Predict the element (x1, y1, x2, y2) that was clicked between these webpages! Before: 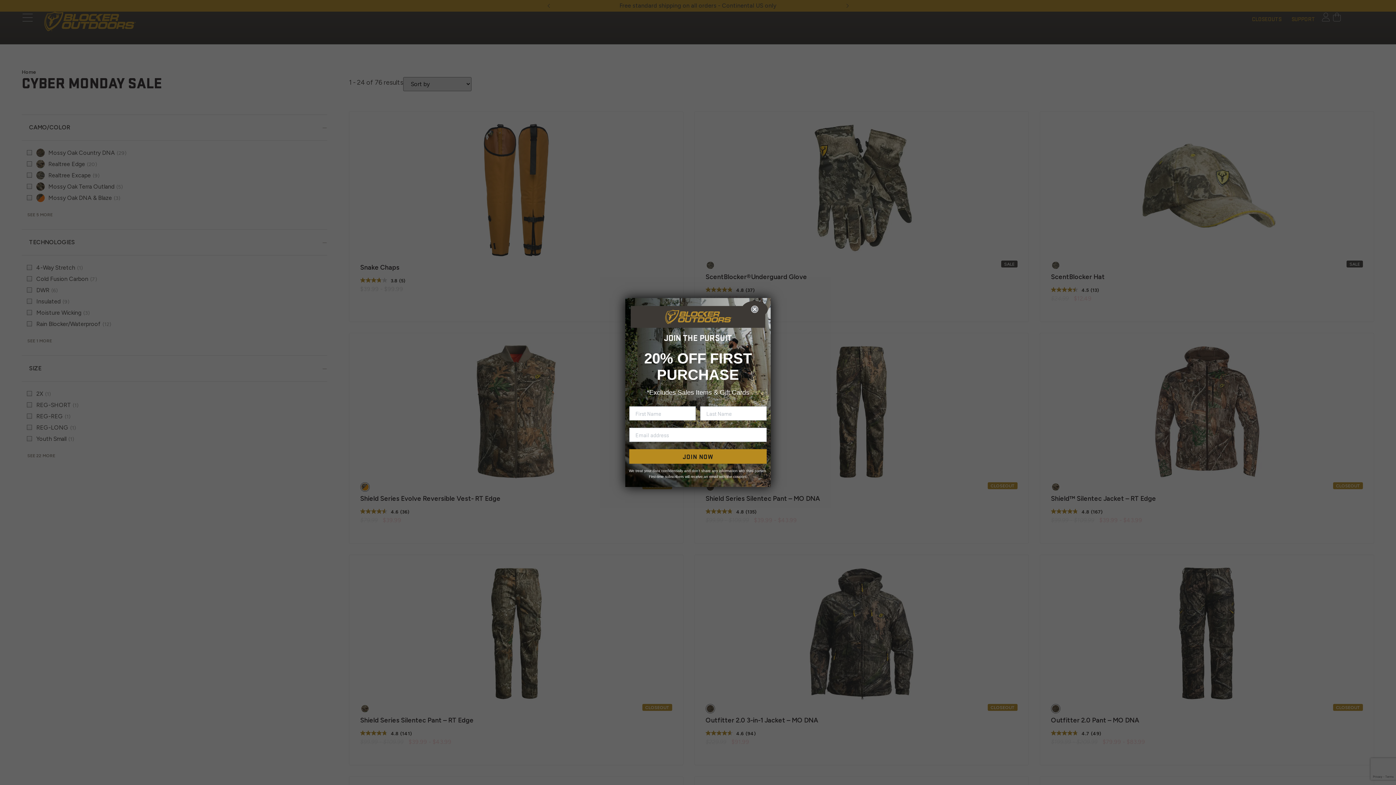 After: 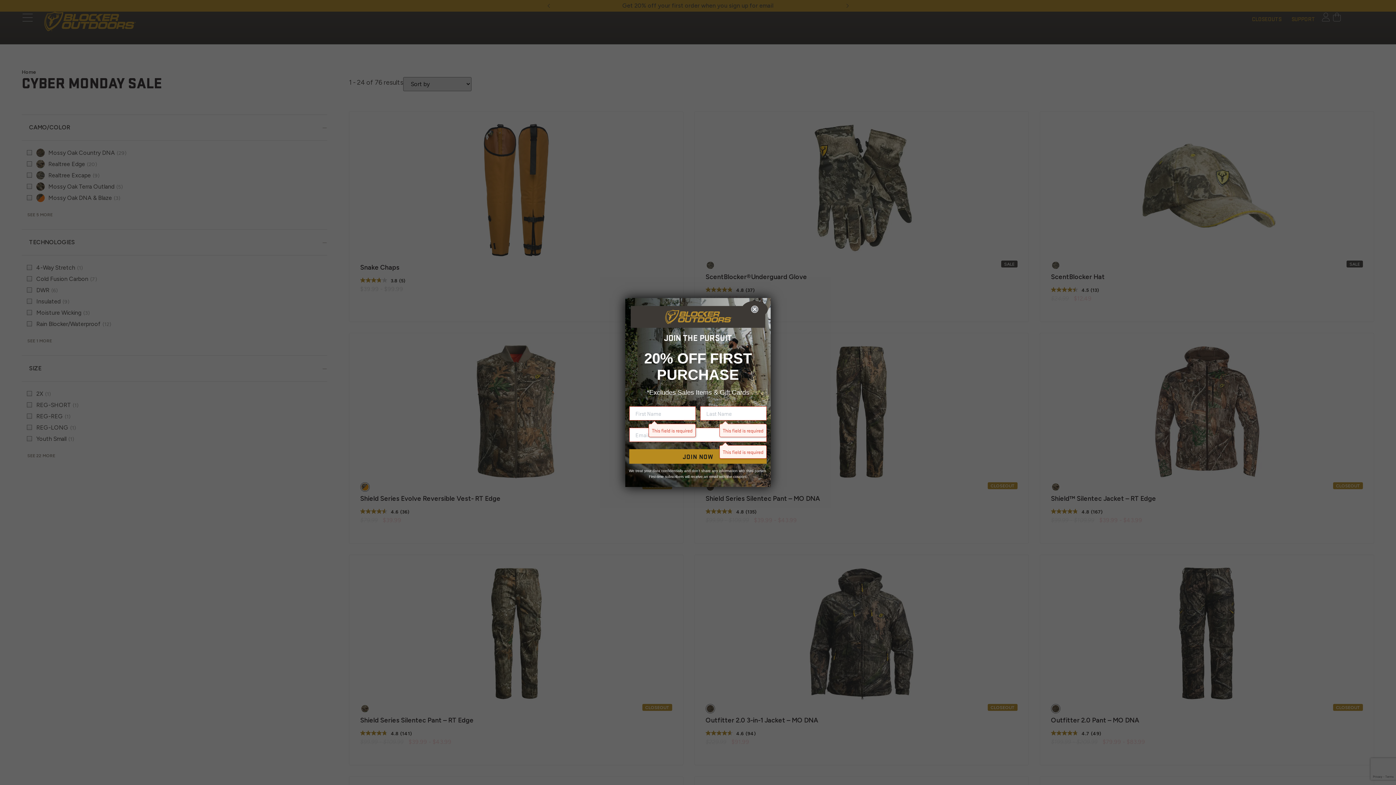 Action: label: JOIN NOW bbox: (629, 449, 766, 464)